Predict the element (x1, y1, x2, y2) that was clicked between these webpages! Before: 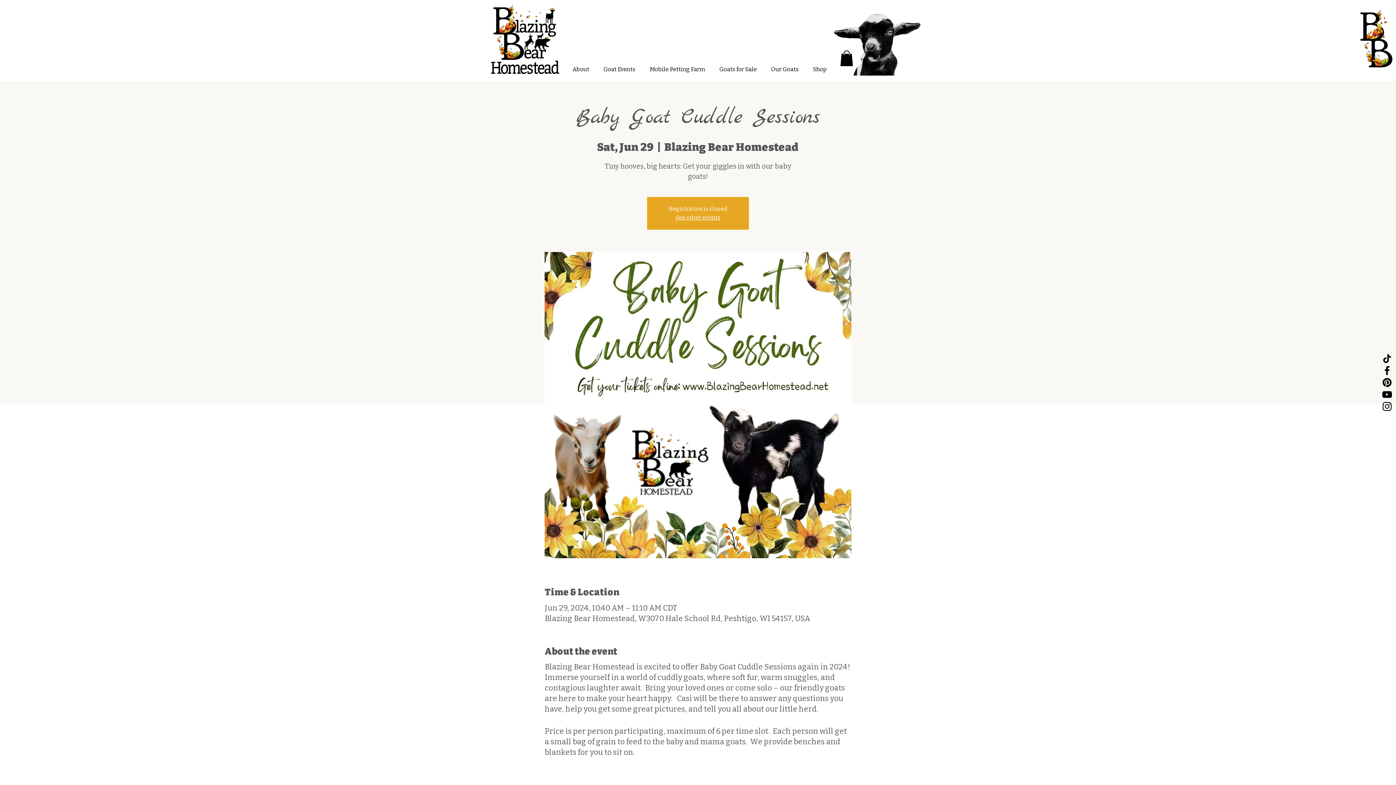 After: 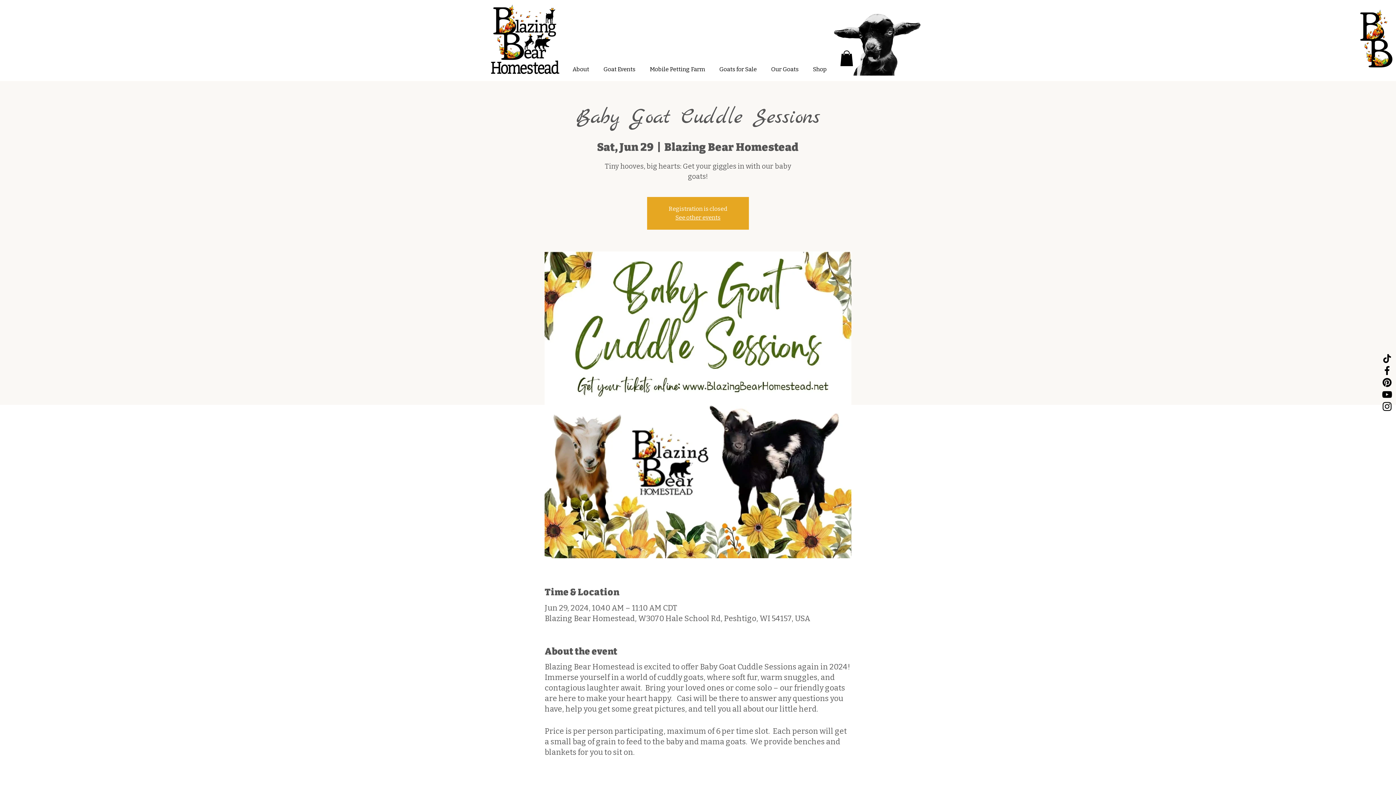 Action: bbox: (1381, 364, 1393, 376) label: Facebook